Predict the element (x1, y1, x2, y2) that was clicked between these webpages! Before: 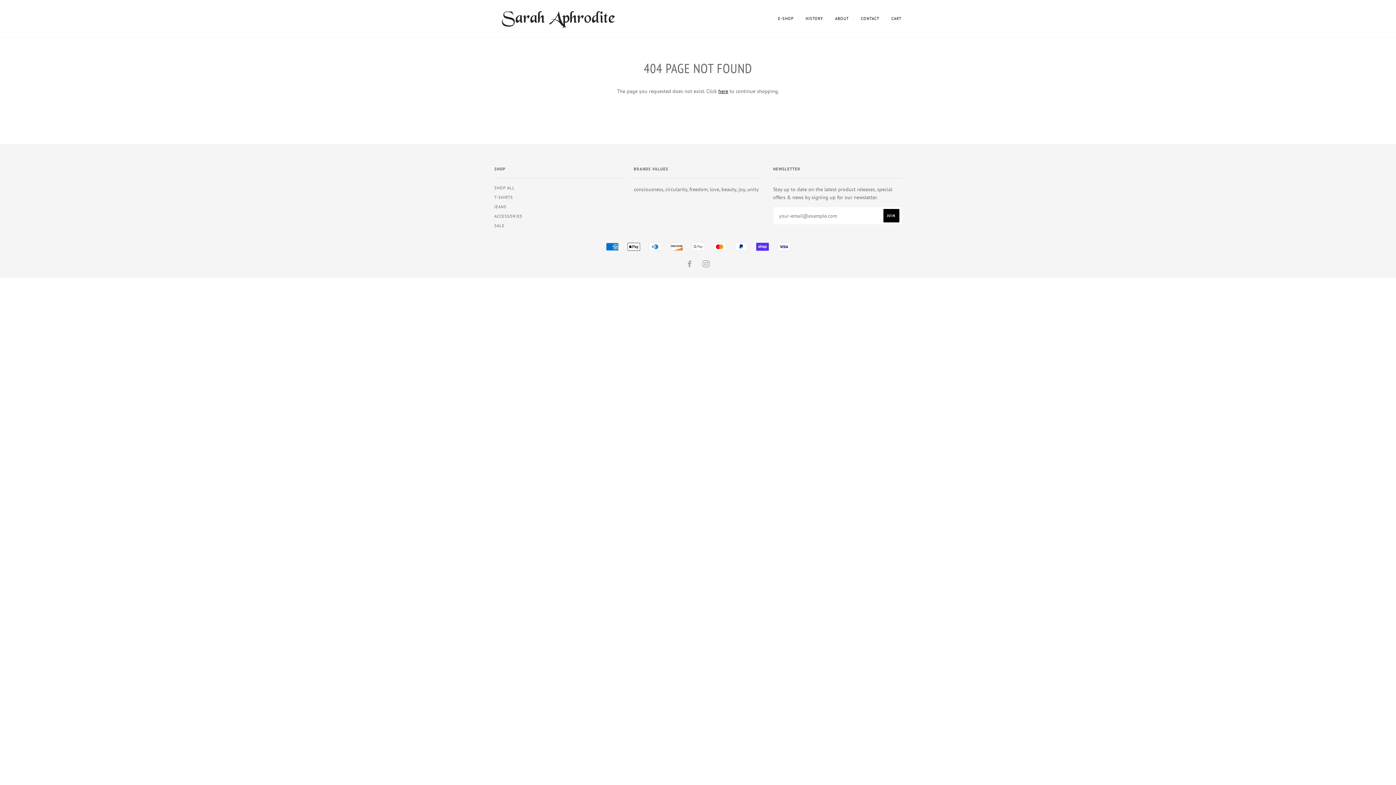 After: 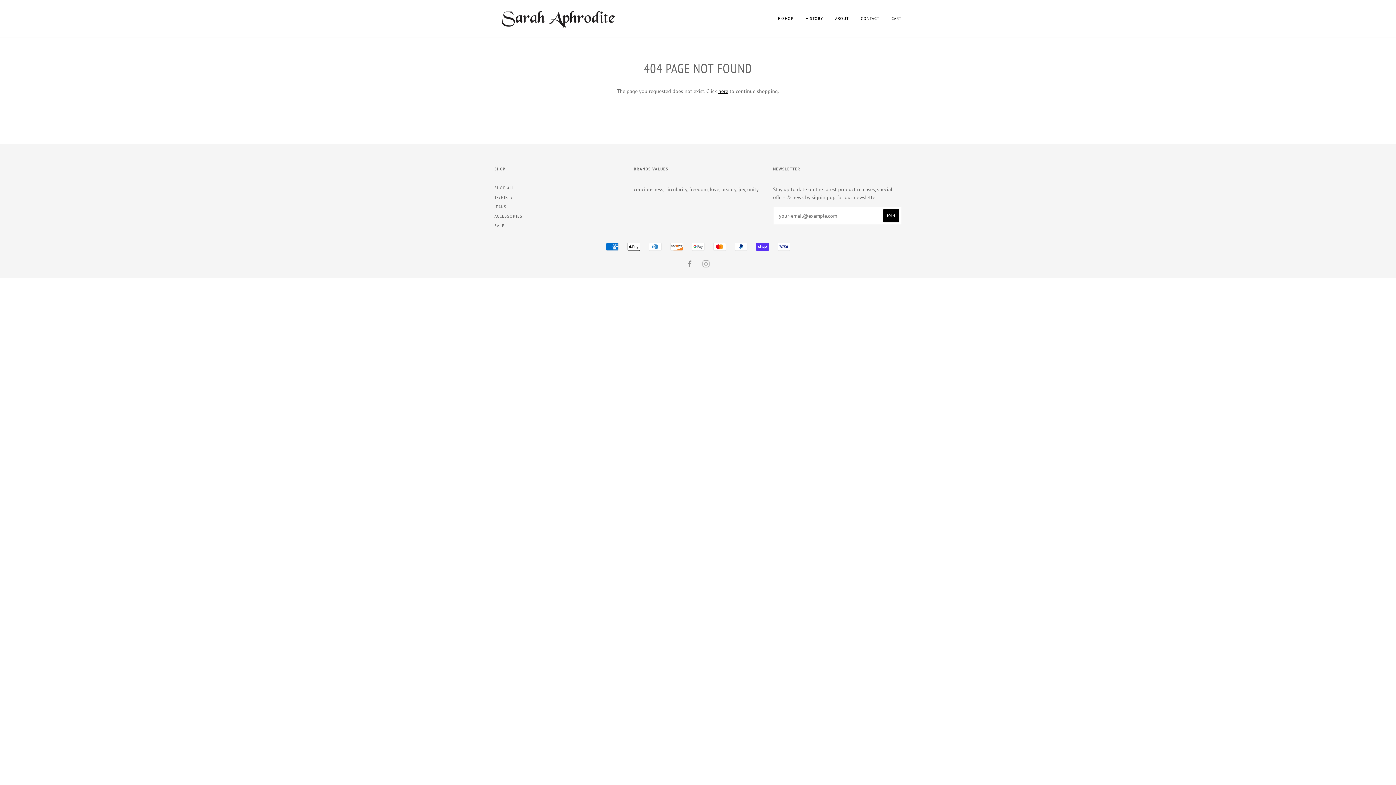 Action: bbox: (686, 262, 693, 268) label: FACEBOOK